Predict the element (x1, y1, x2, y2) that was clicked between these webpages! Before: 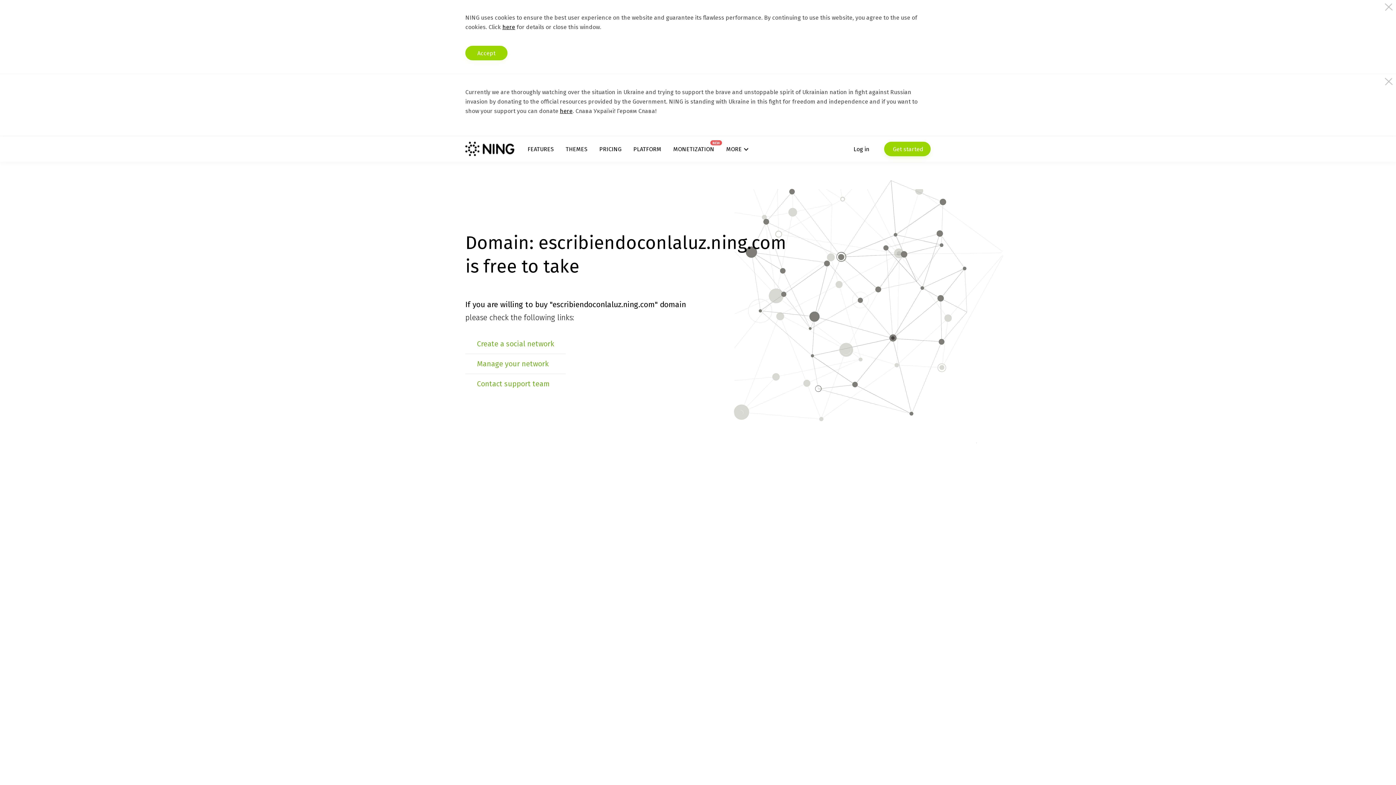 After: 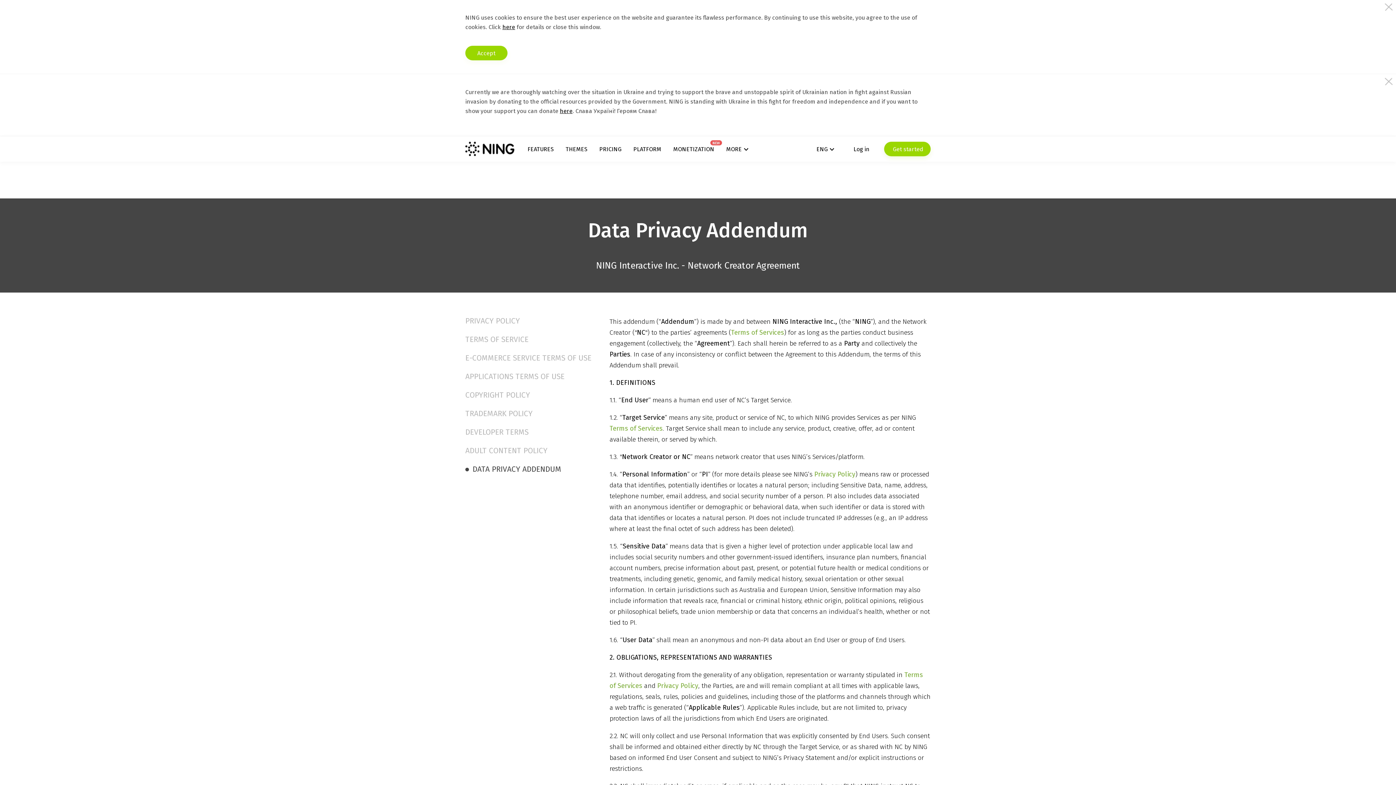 Action: label: here bbox: (502, 23, 515, 30)